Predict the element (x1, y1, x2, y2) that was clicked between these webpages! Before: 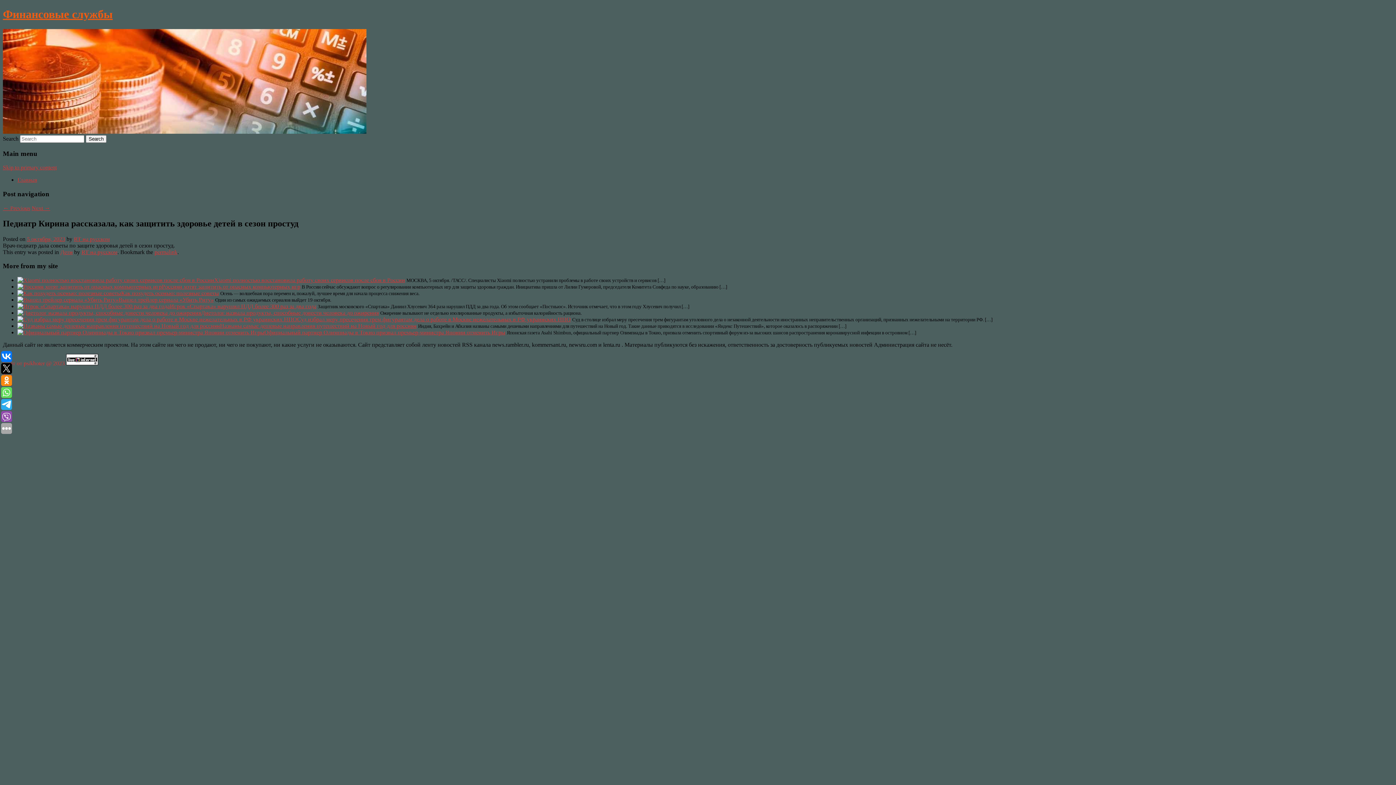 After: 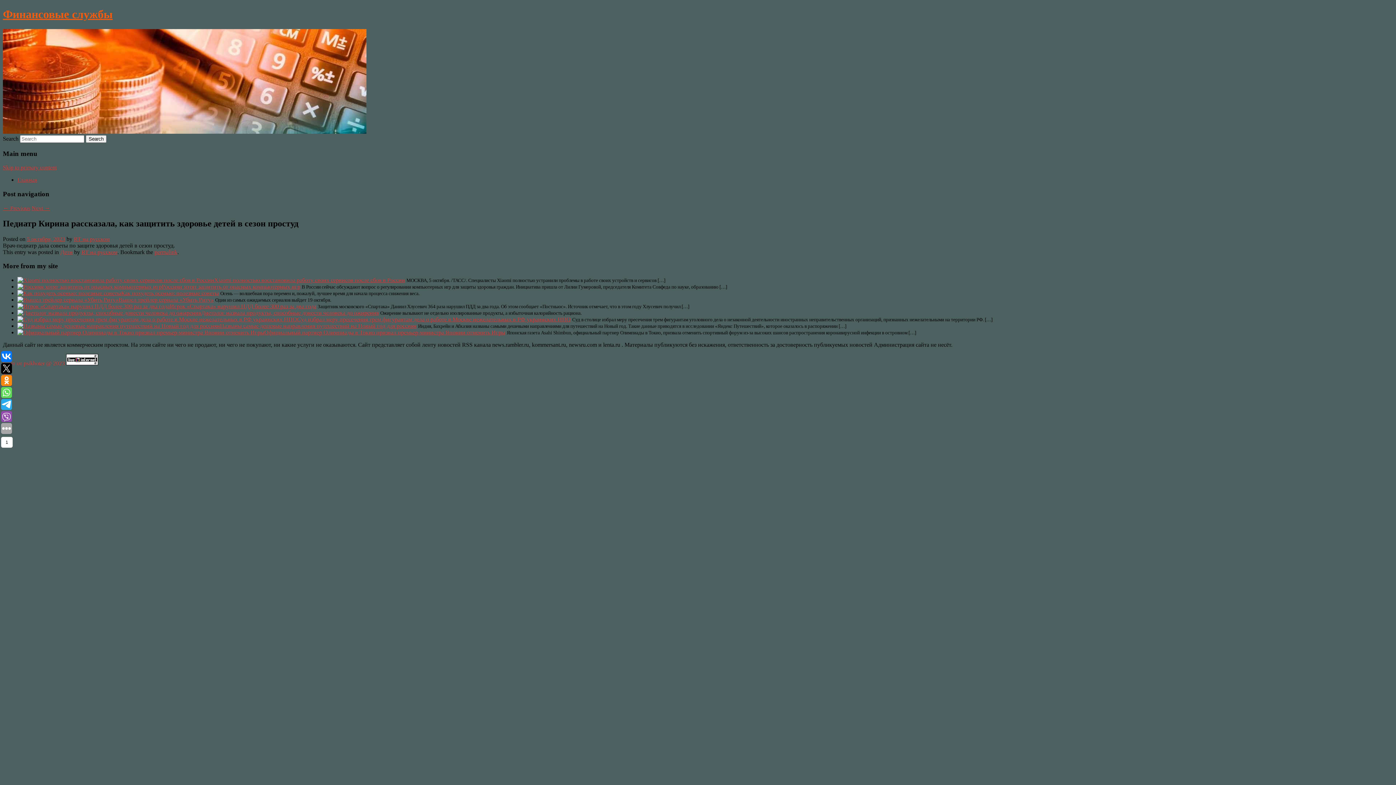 Action: bbox: (1, 387, 12, 398)